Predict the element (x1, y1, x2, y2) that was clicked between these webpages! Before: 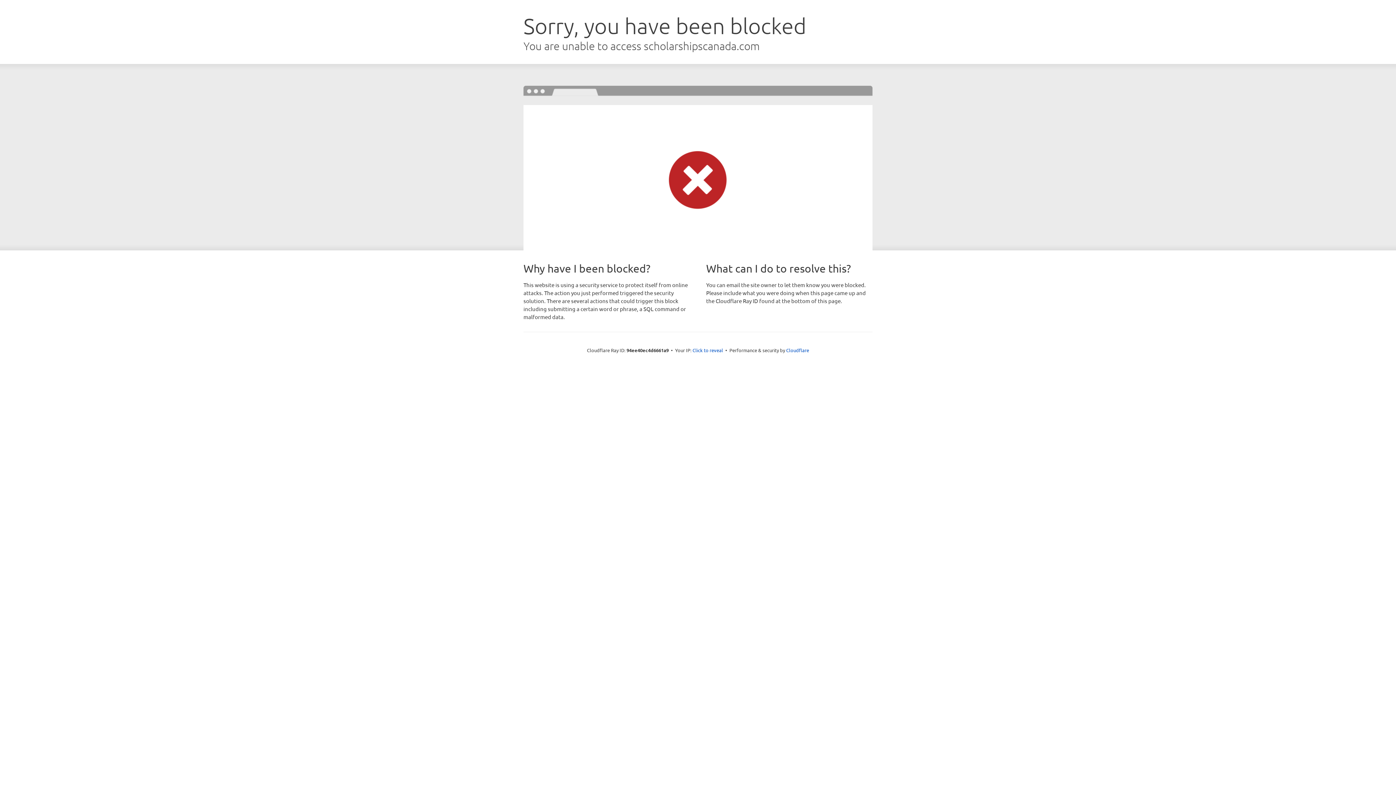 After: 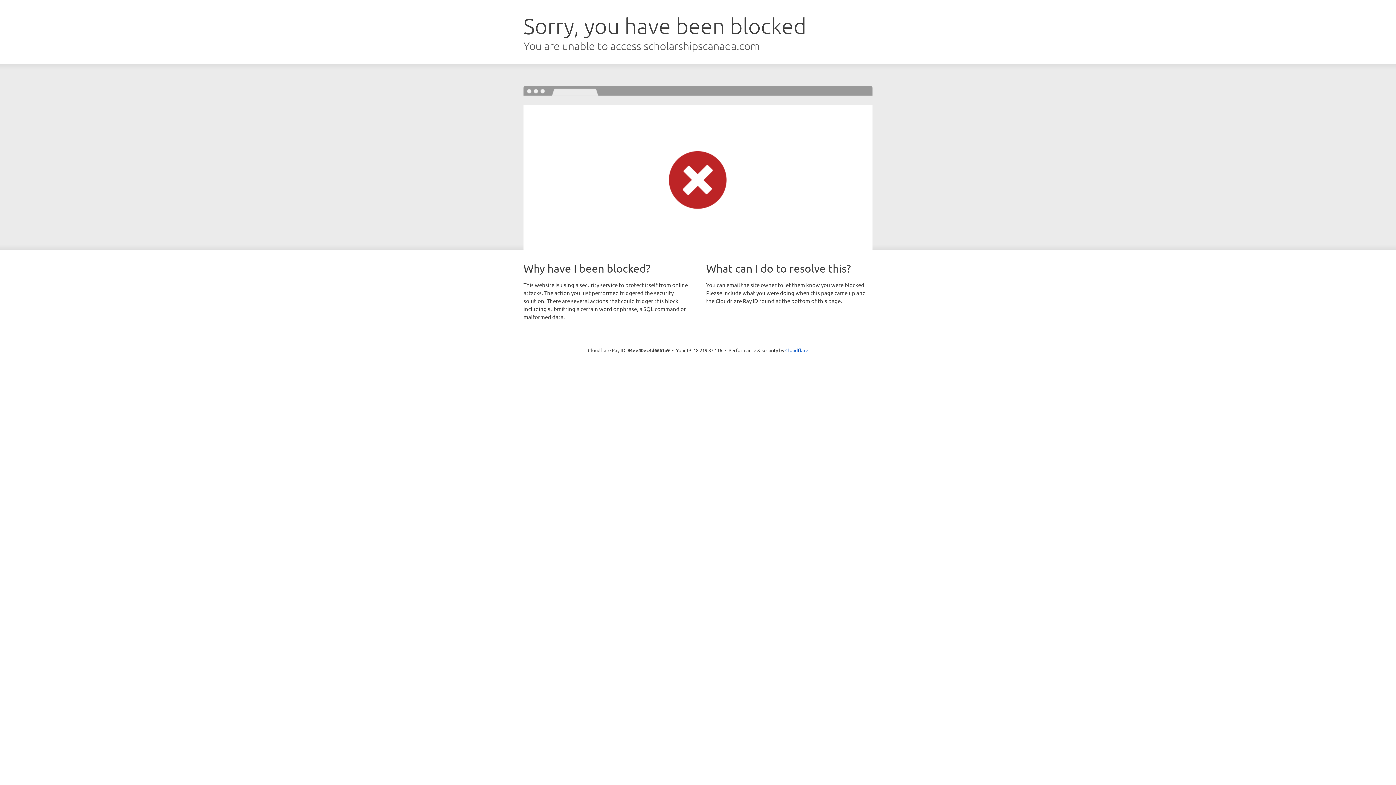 Action: bbox: (692, 346, 723, 353) label: Click to reveal